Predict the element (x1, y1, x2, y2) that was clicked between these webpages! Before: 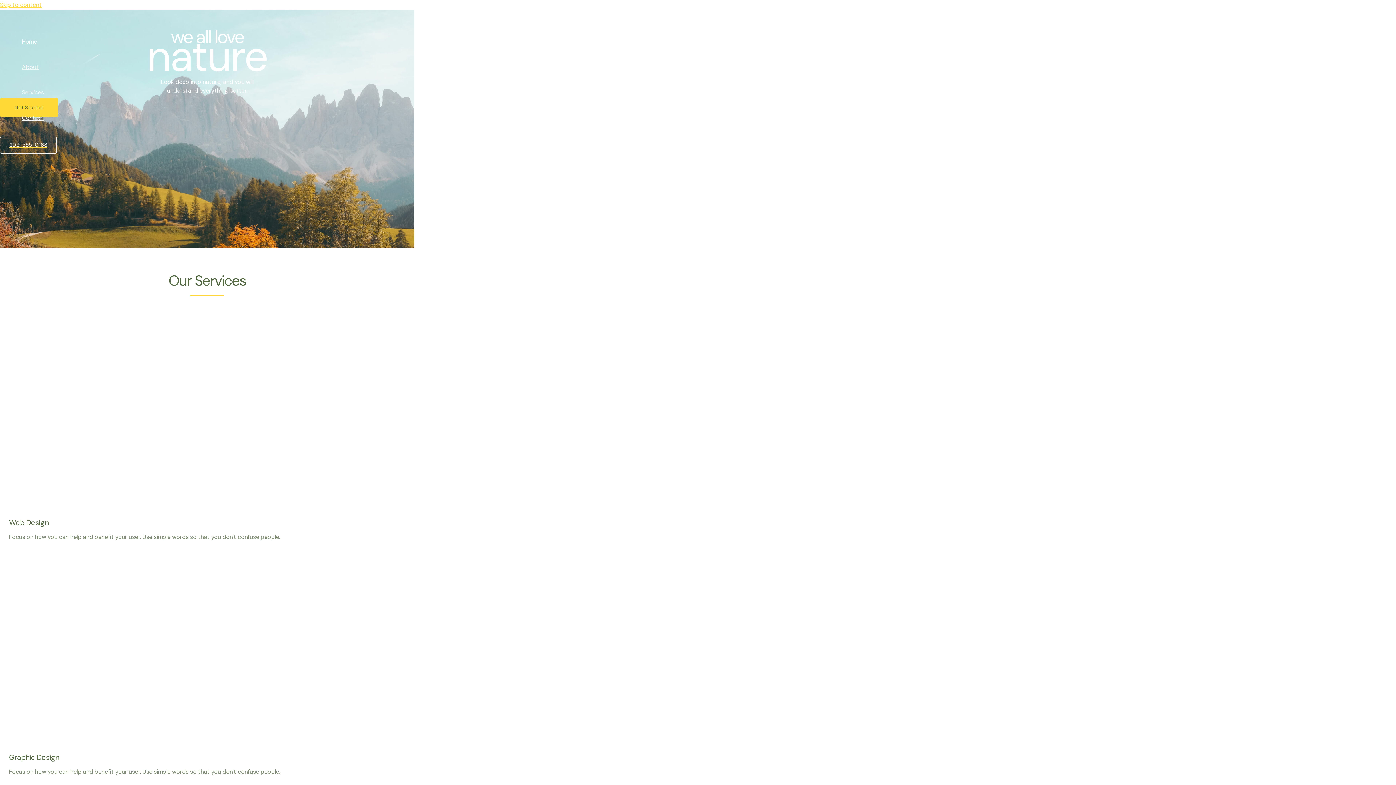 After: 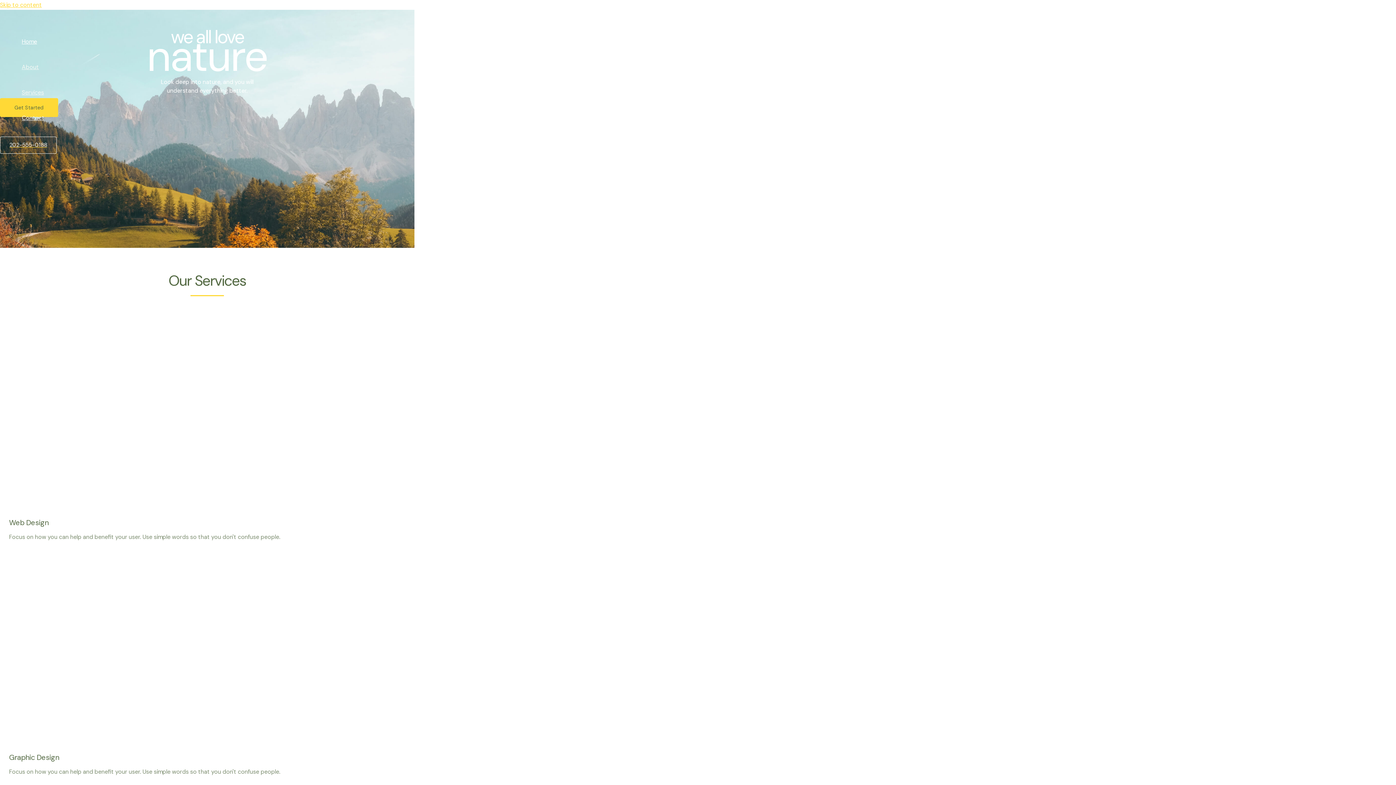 Action: label: Home bbox: (21, 29, 44, 54)